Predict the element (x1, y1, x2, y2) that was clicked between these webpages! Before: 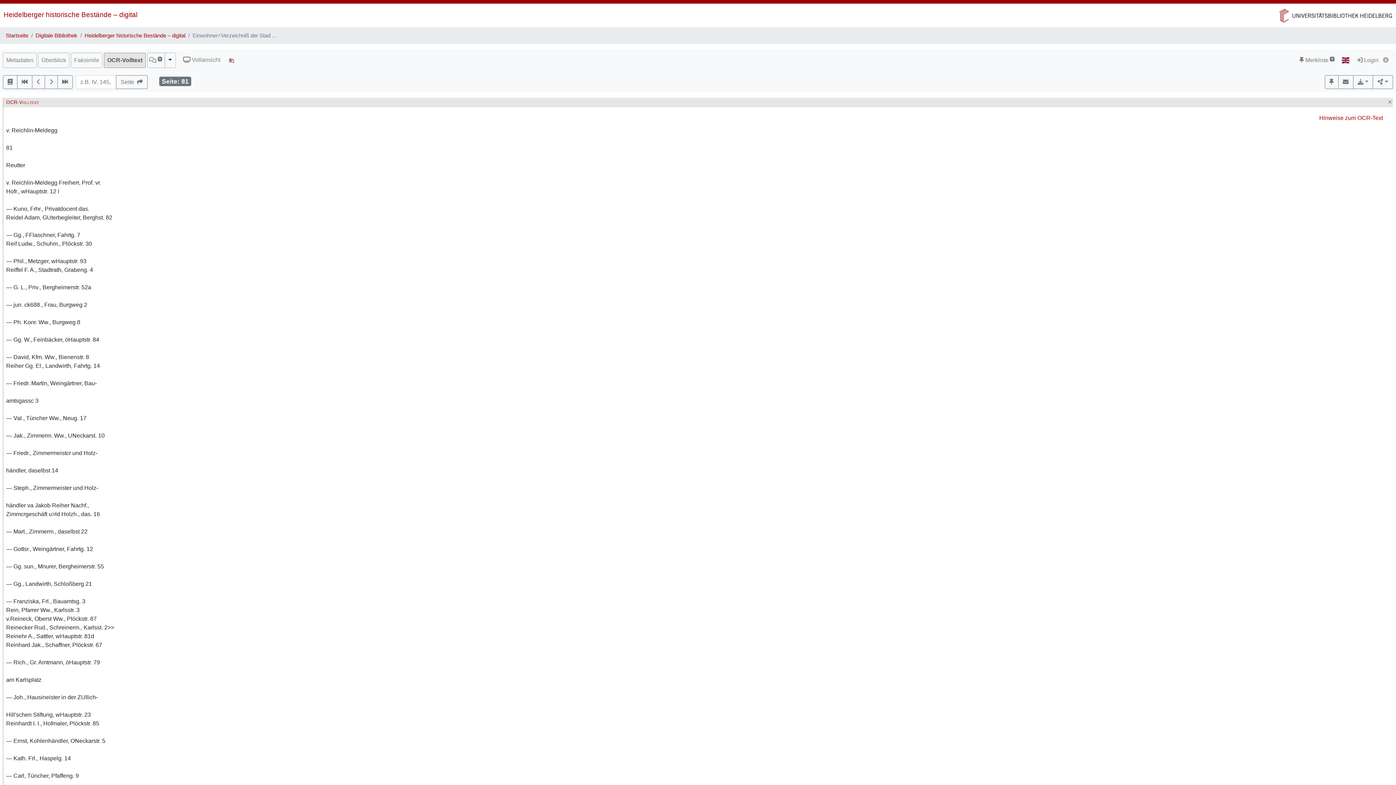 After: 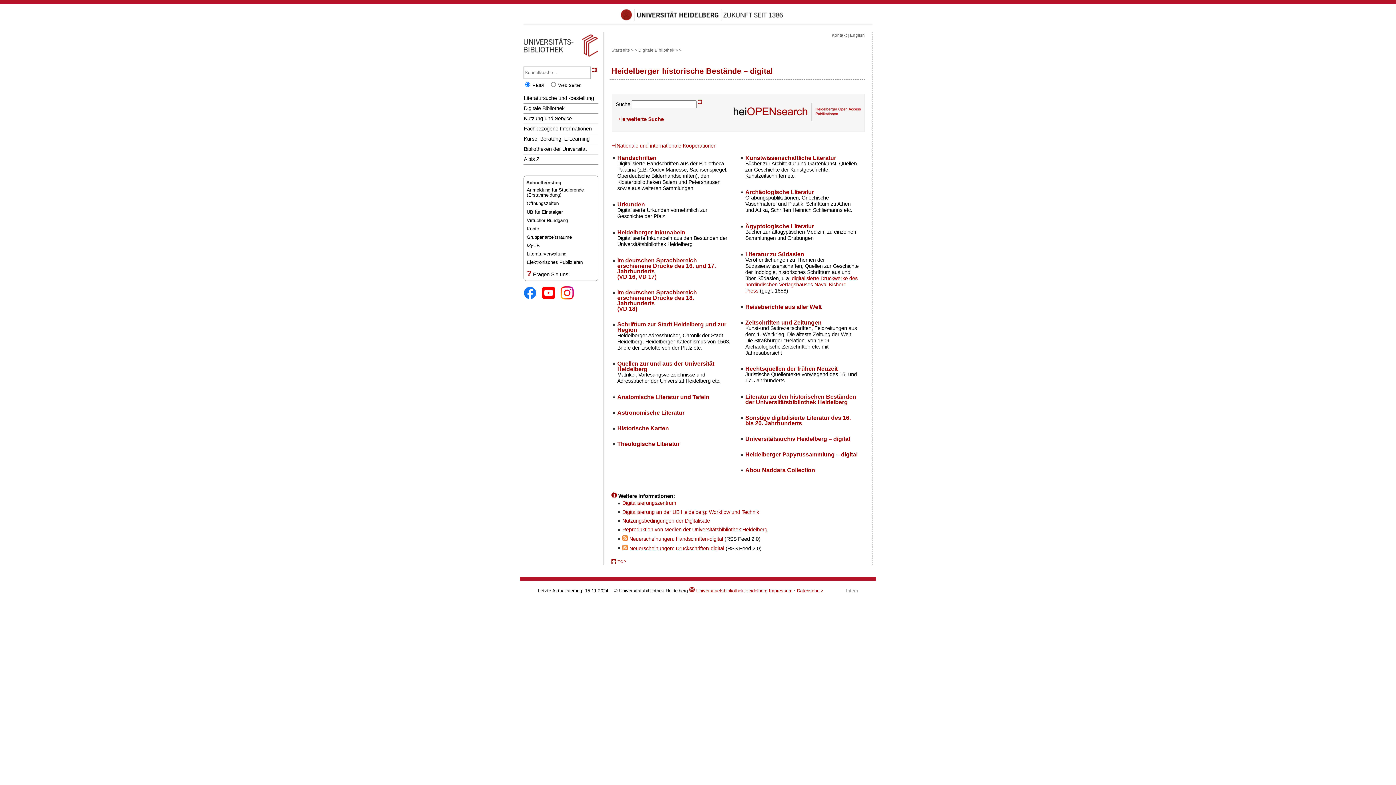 Action: bbox: (3, 10, 137, 18) label: Heidelberger historische Bestände – digital